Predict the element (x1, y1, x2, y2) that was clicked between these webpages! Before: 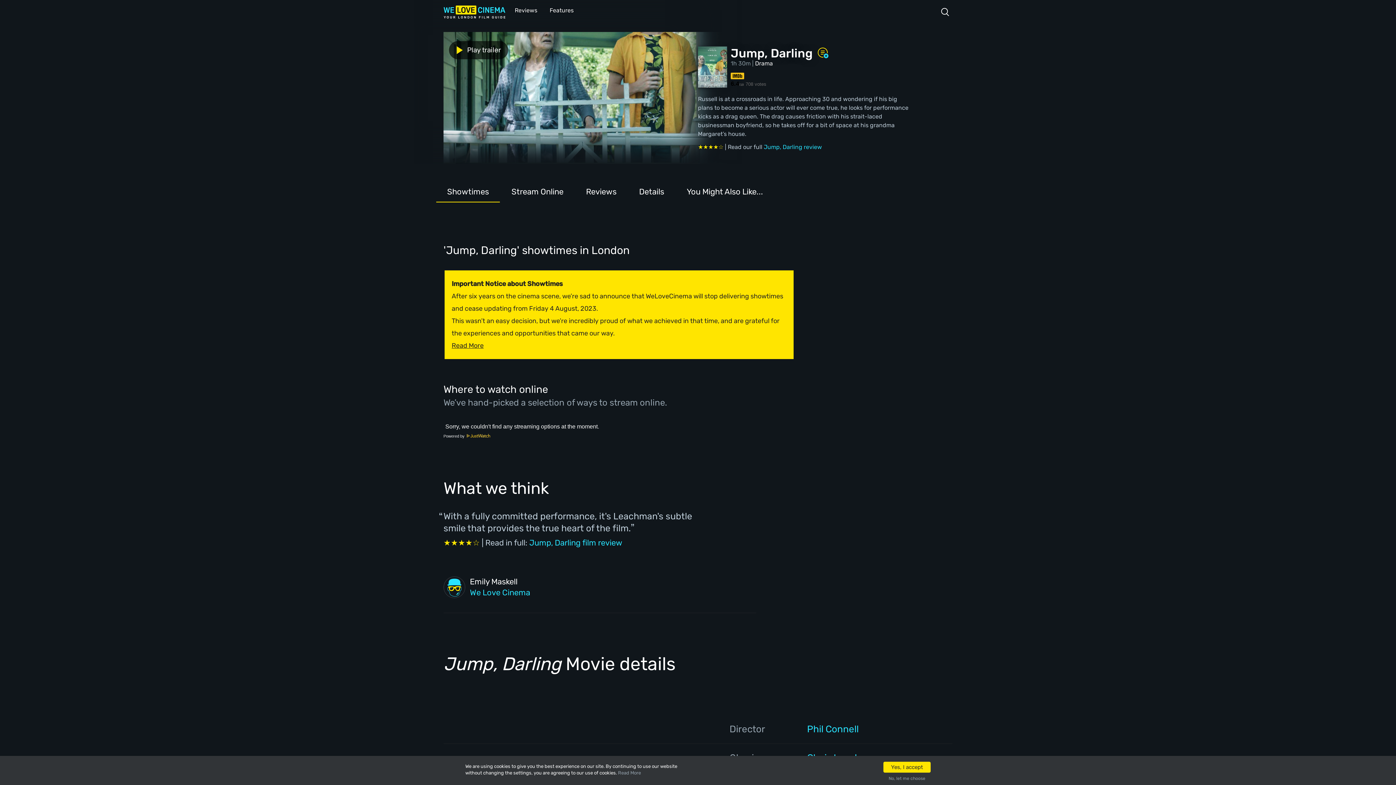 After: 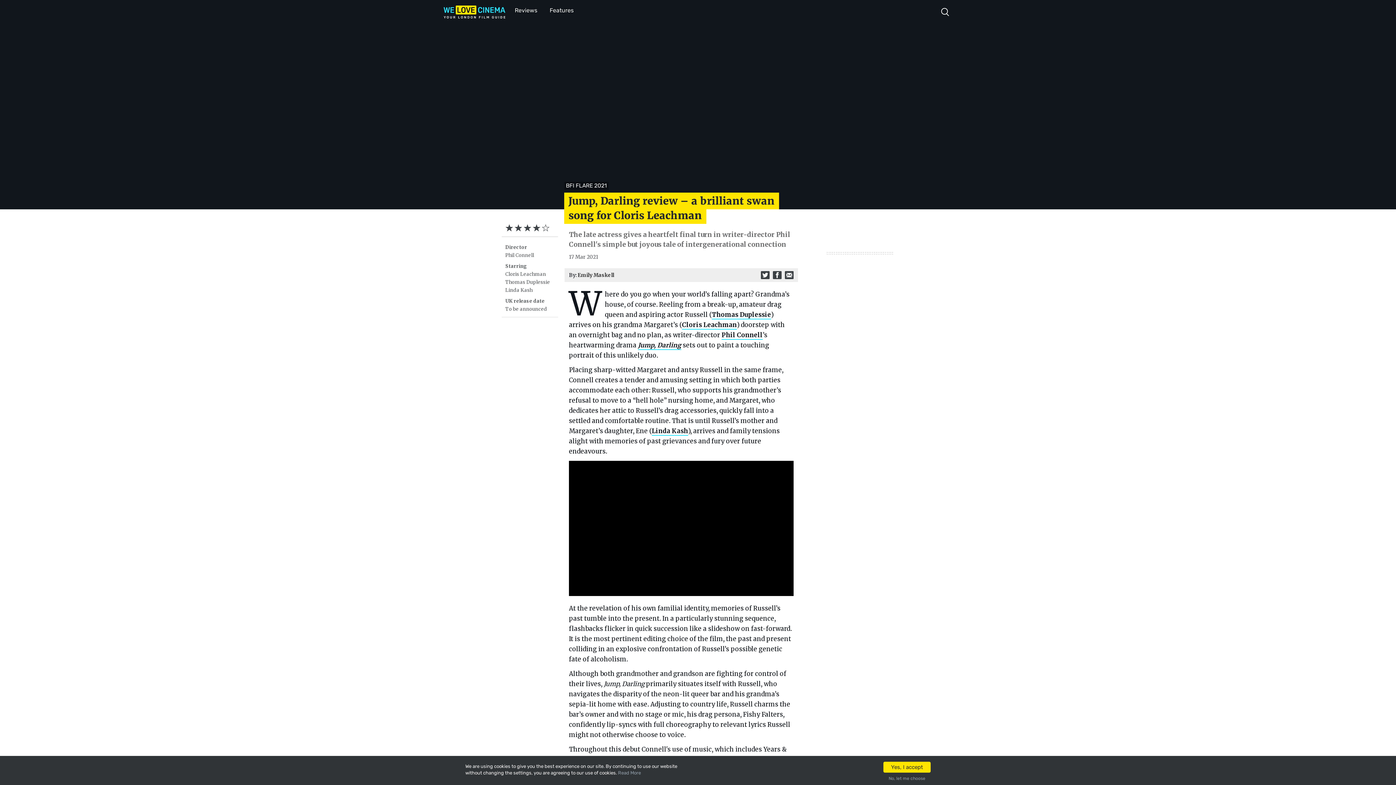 Action: label: Jump, Darling film review bbox: (529, 538, 622, 548)